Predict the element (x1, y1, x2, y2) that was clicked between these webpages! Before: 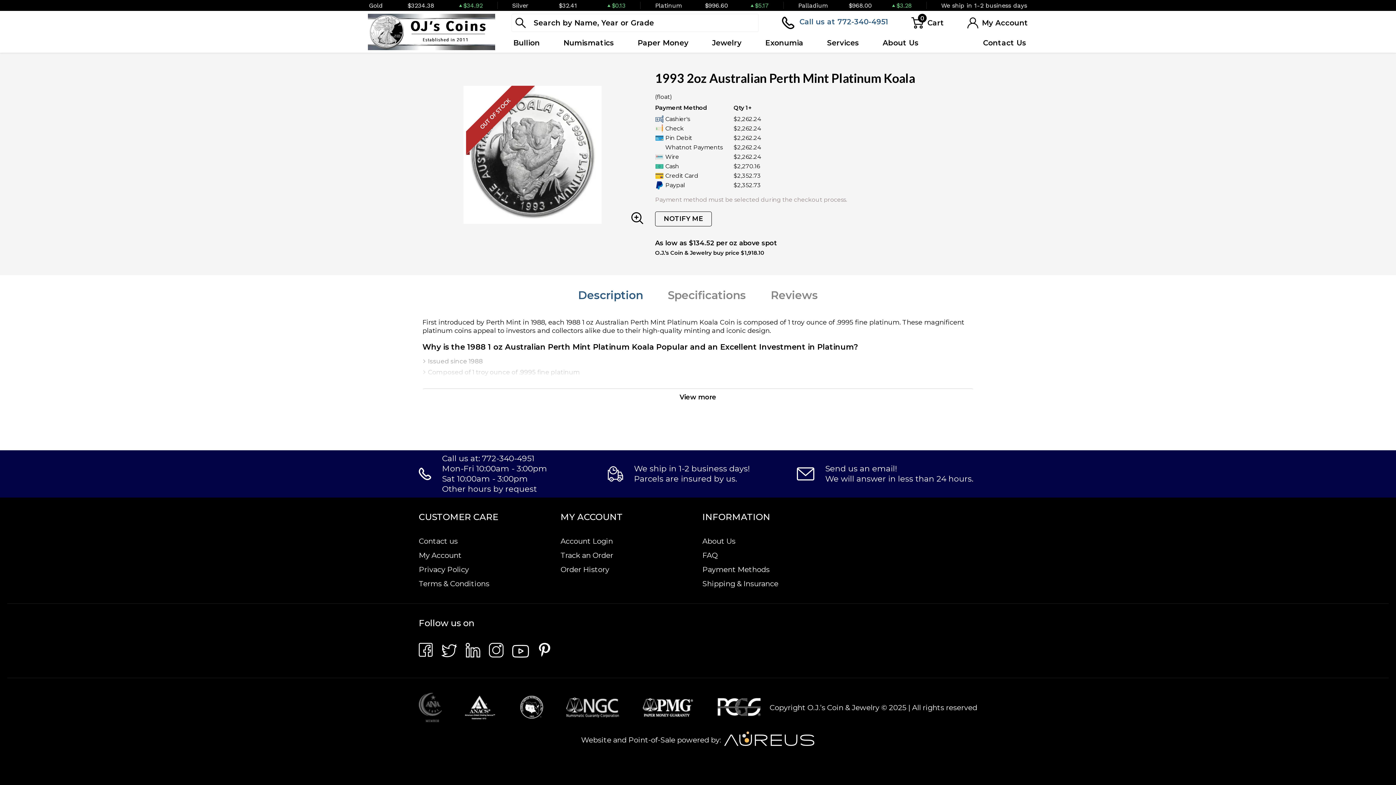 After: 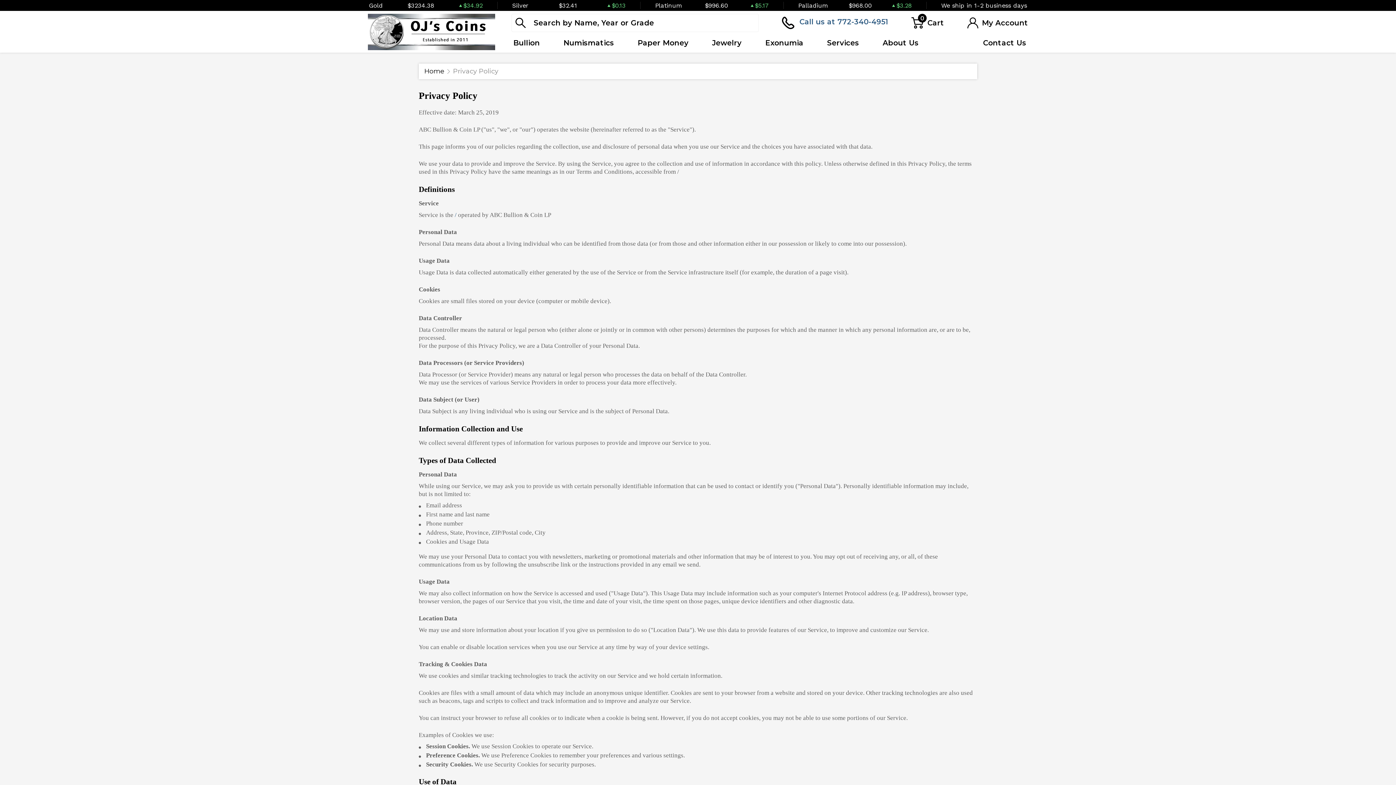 Action: label: Privacy Policy bbox: (418, 565, 469, 574)